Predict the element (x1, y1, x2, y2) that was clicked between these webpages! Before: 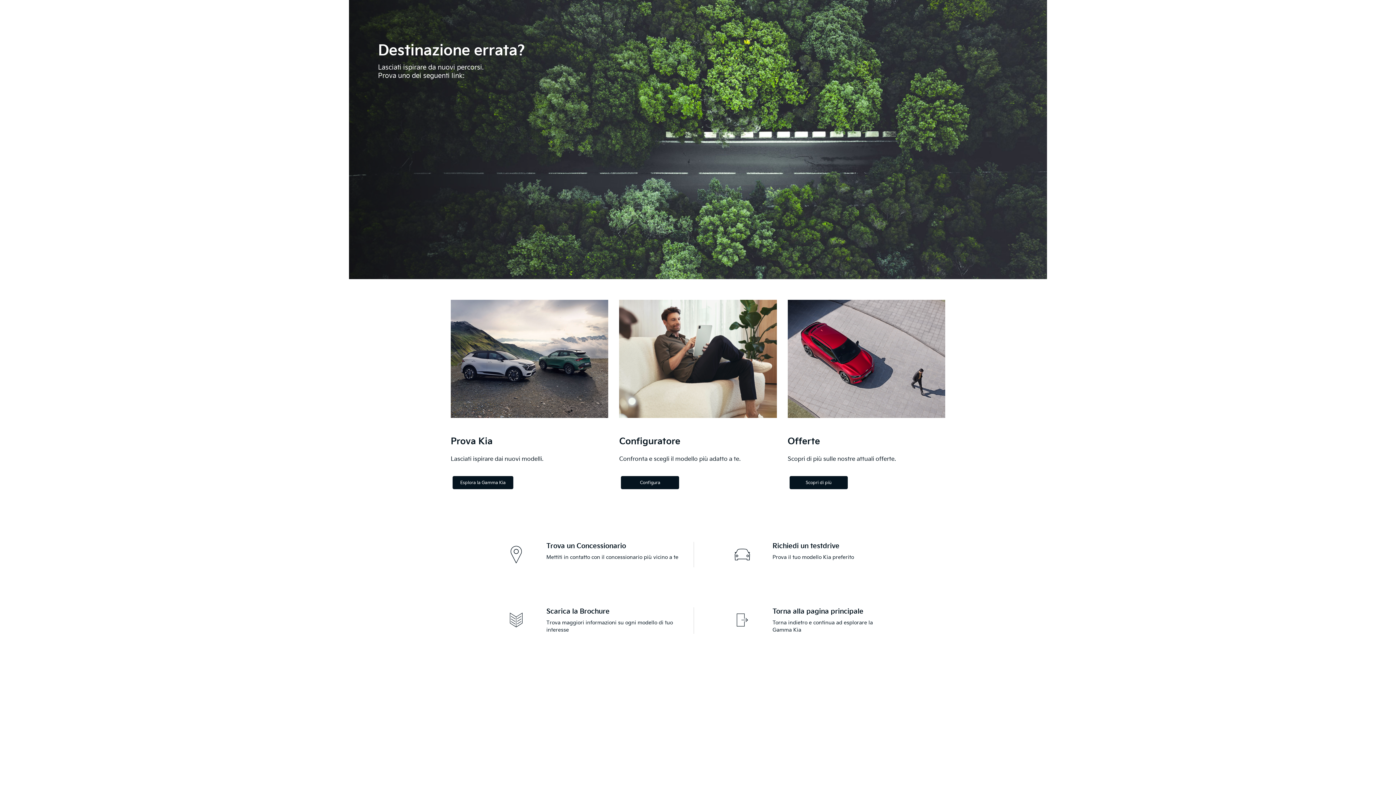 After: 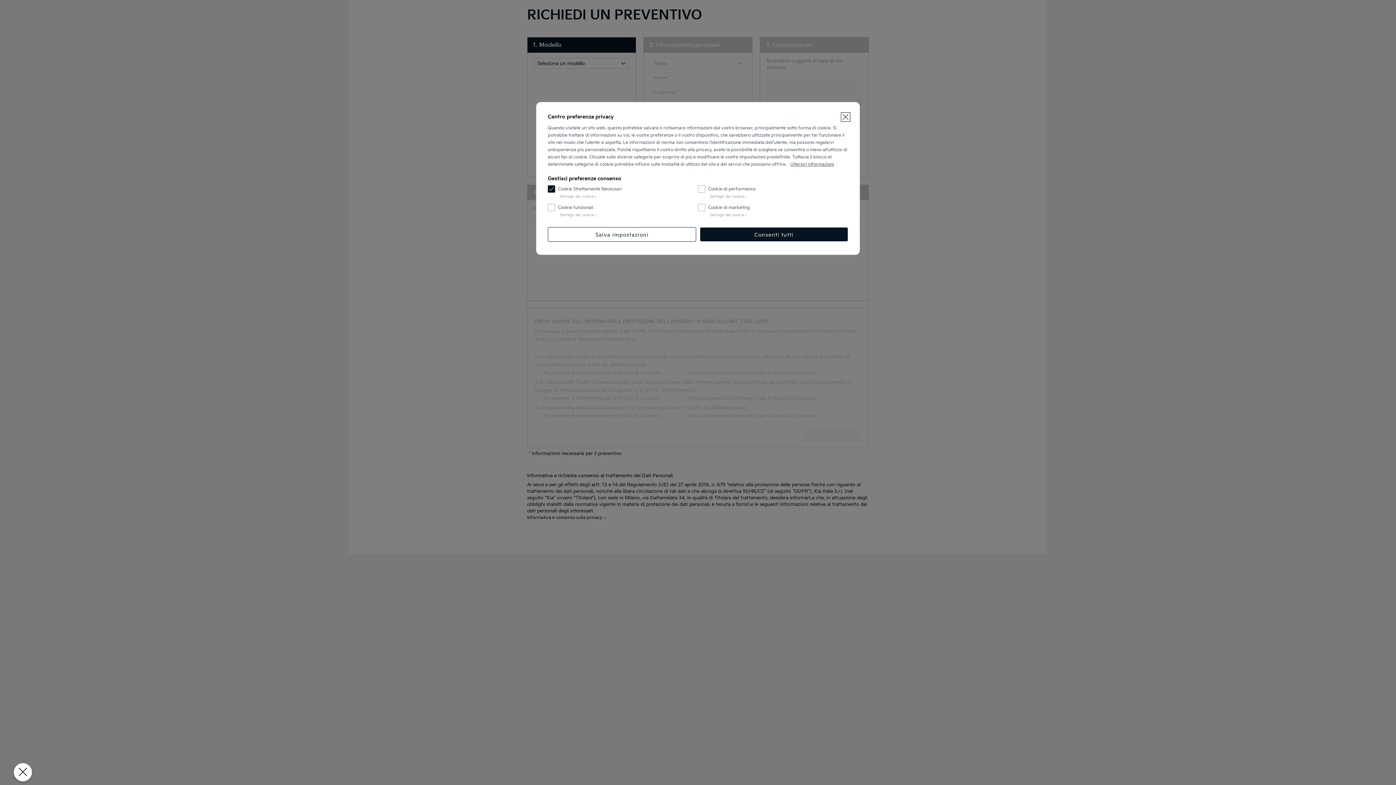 Action: bbox: (772, 542, 887, 561) label: Richiedi un testdrive

Prova il tuo modello Kia preferito